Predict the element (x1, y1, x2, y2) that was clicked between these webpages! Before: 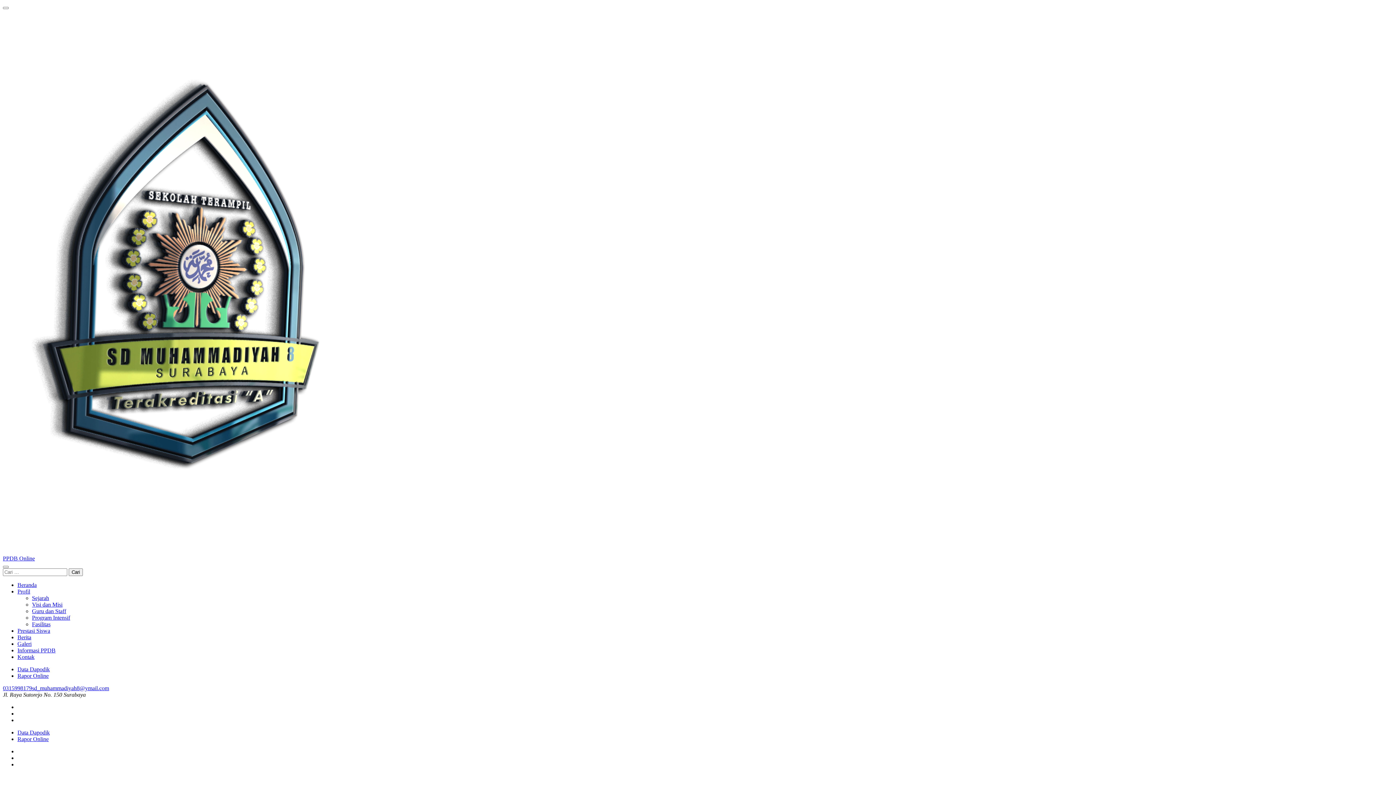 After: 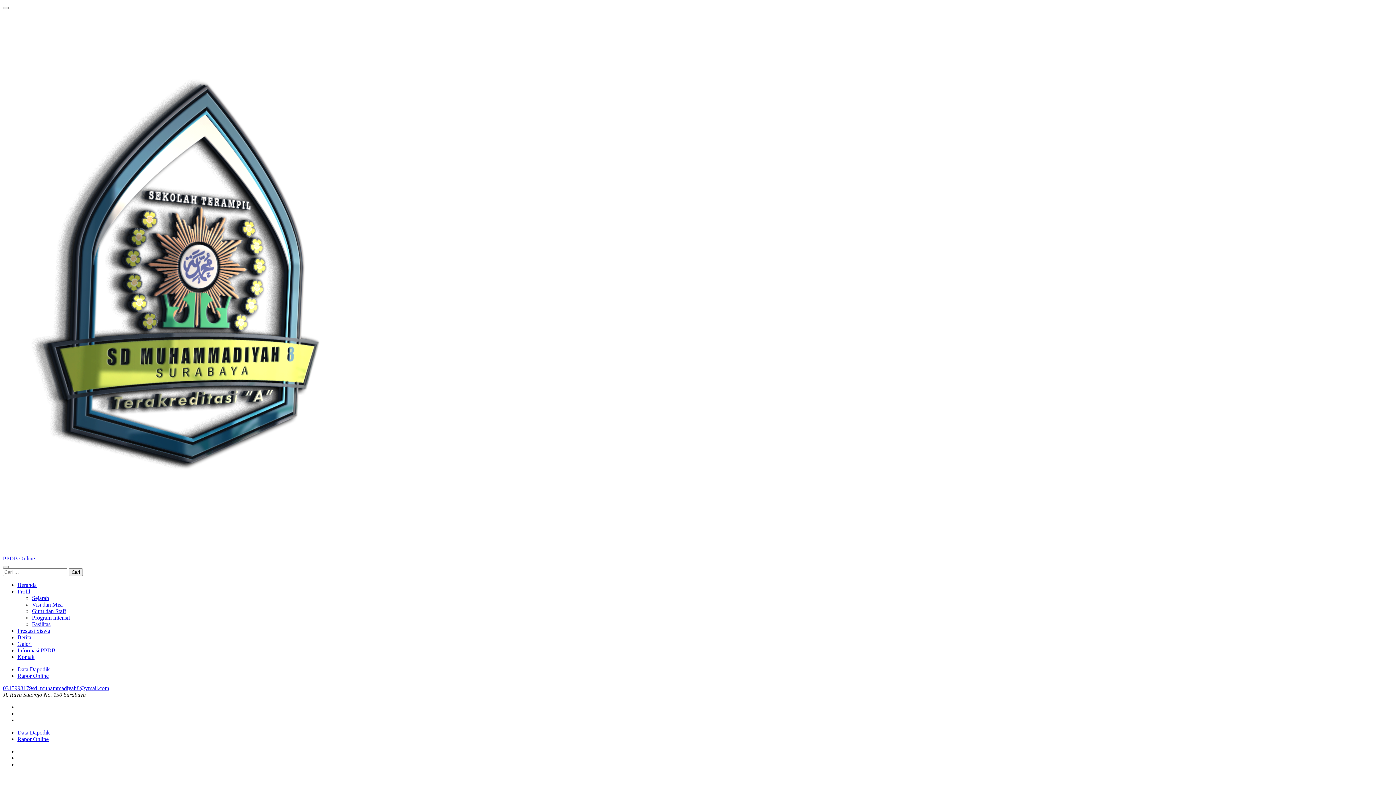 Action: bbox: (32, 685, 109, 691) label: sd_muhammadiyah8@ymail.com